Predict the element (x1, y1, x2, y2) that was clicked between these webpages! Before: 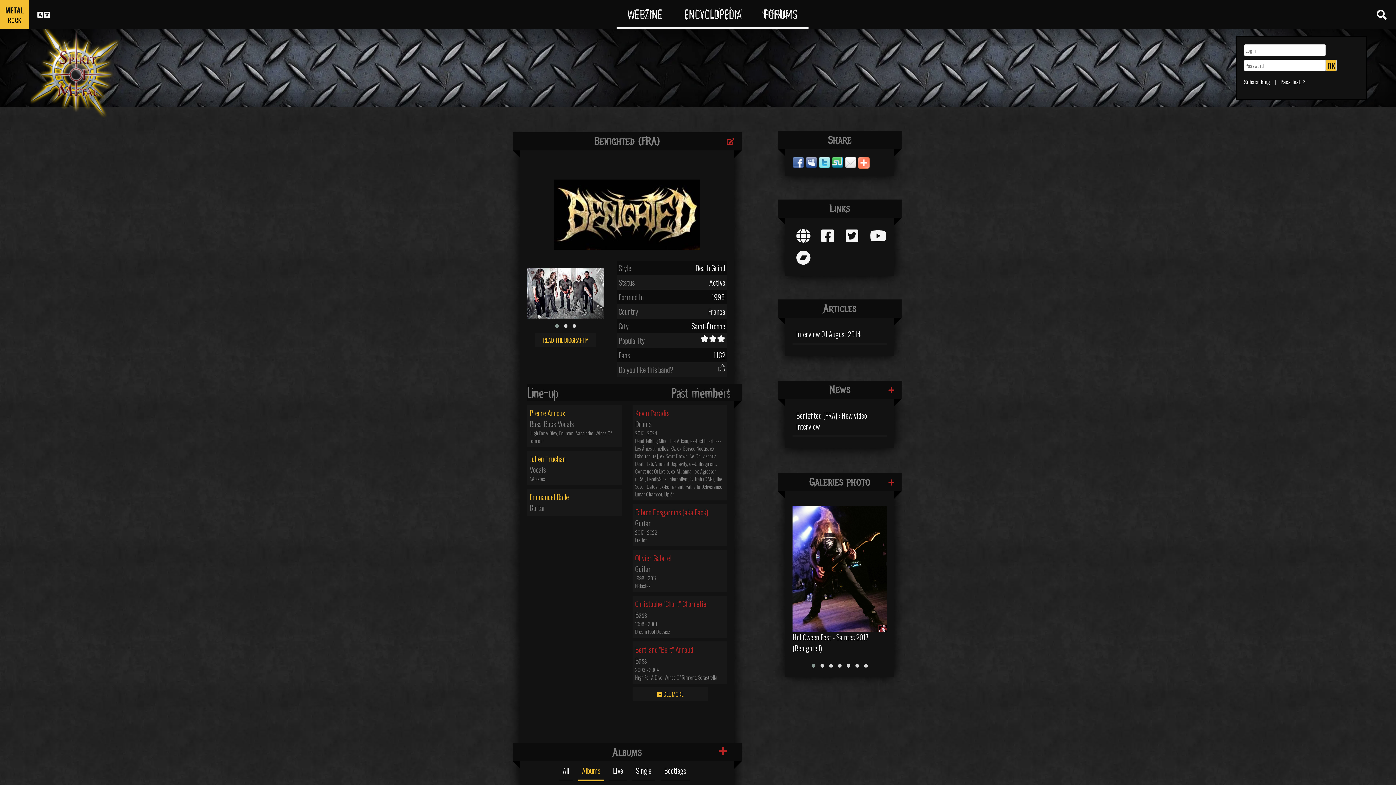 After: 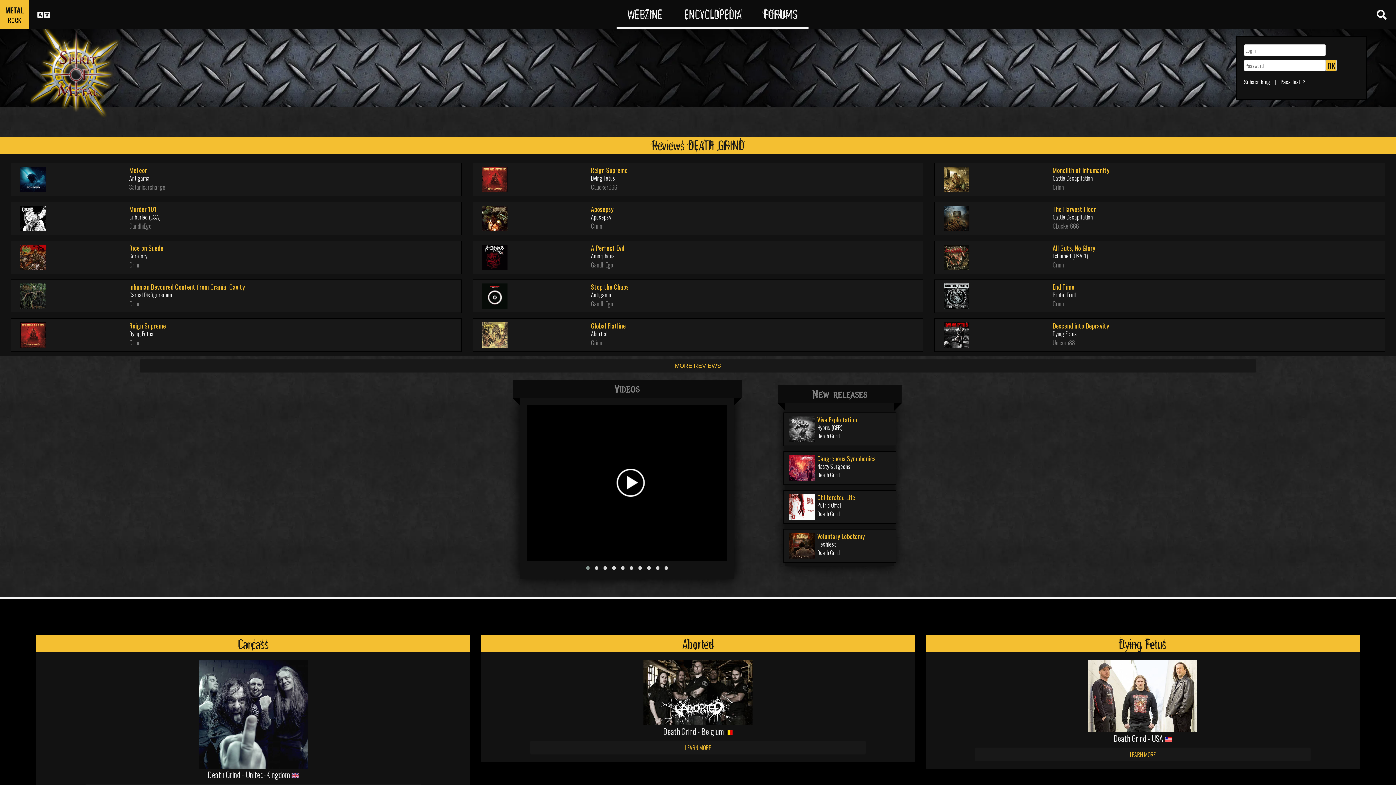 Action: bbox: (695, 262, 725, 273) label: Death Grind